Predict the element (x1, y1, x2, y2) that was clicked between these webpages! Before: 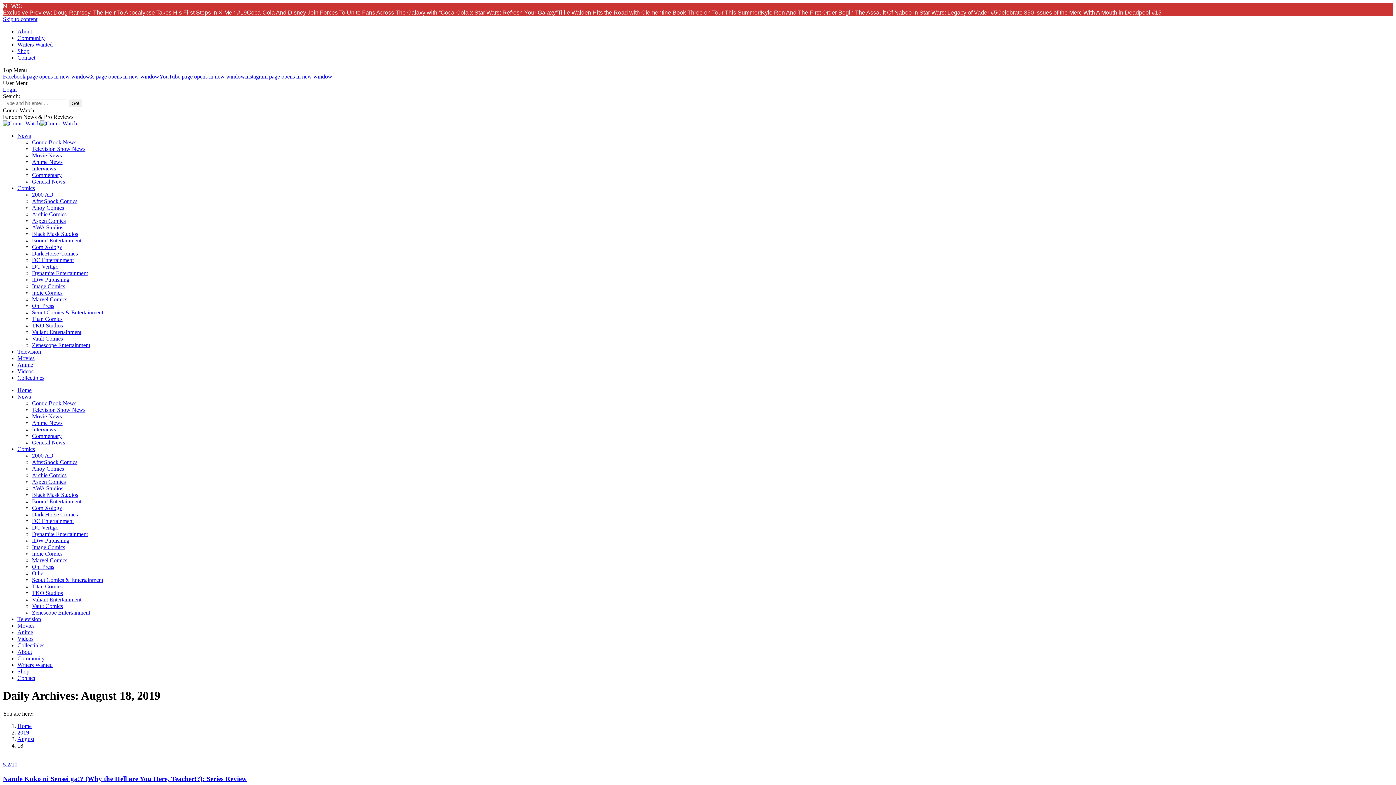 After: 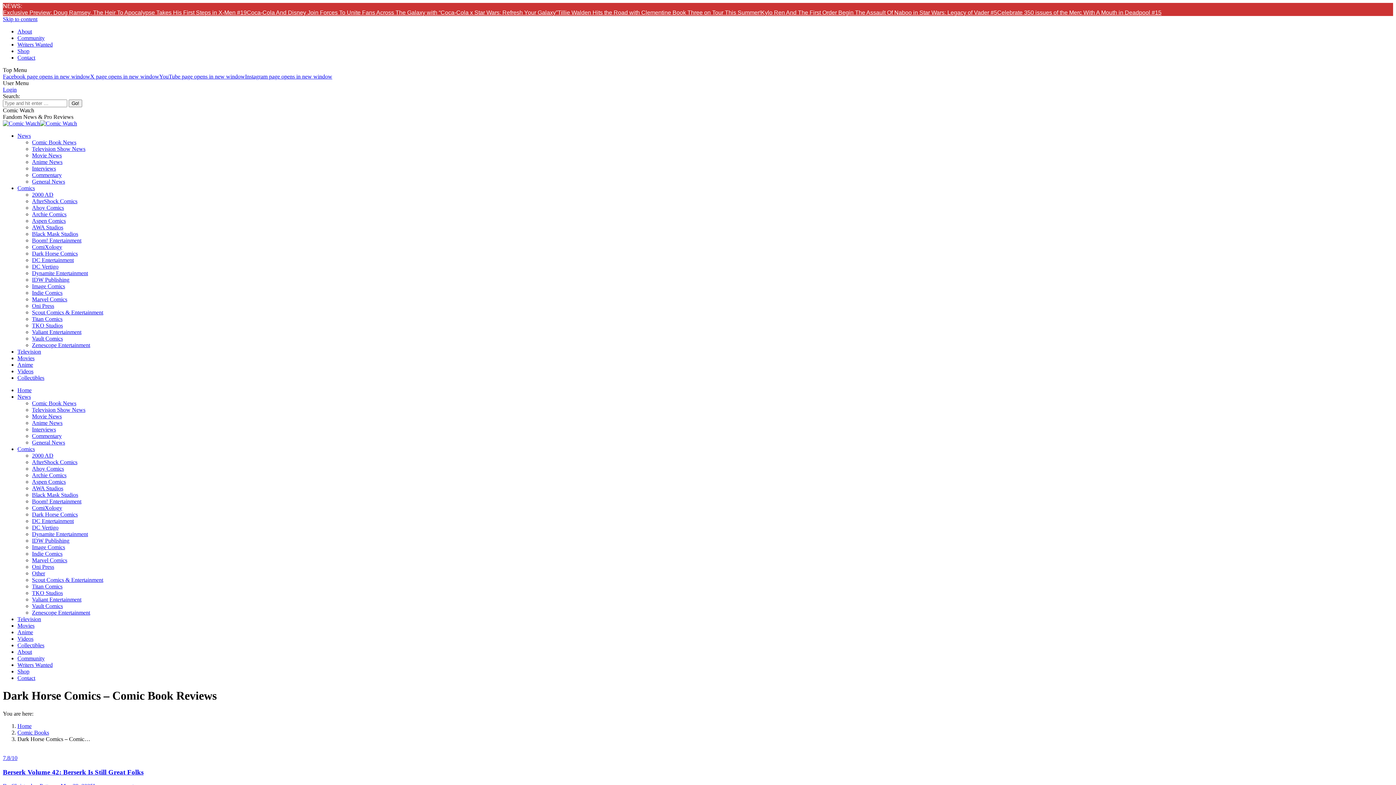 Action: label: Dark Horse Comics bbox: (32, 511, 77, 517)